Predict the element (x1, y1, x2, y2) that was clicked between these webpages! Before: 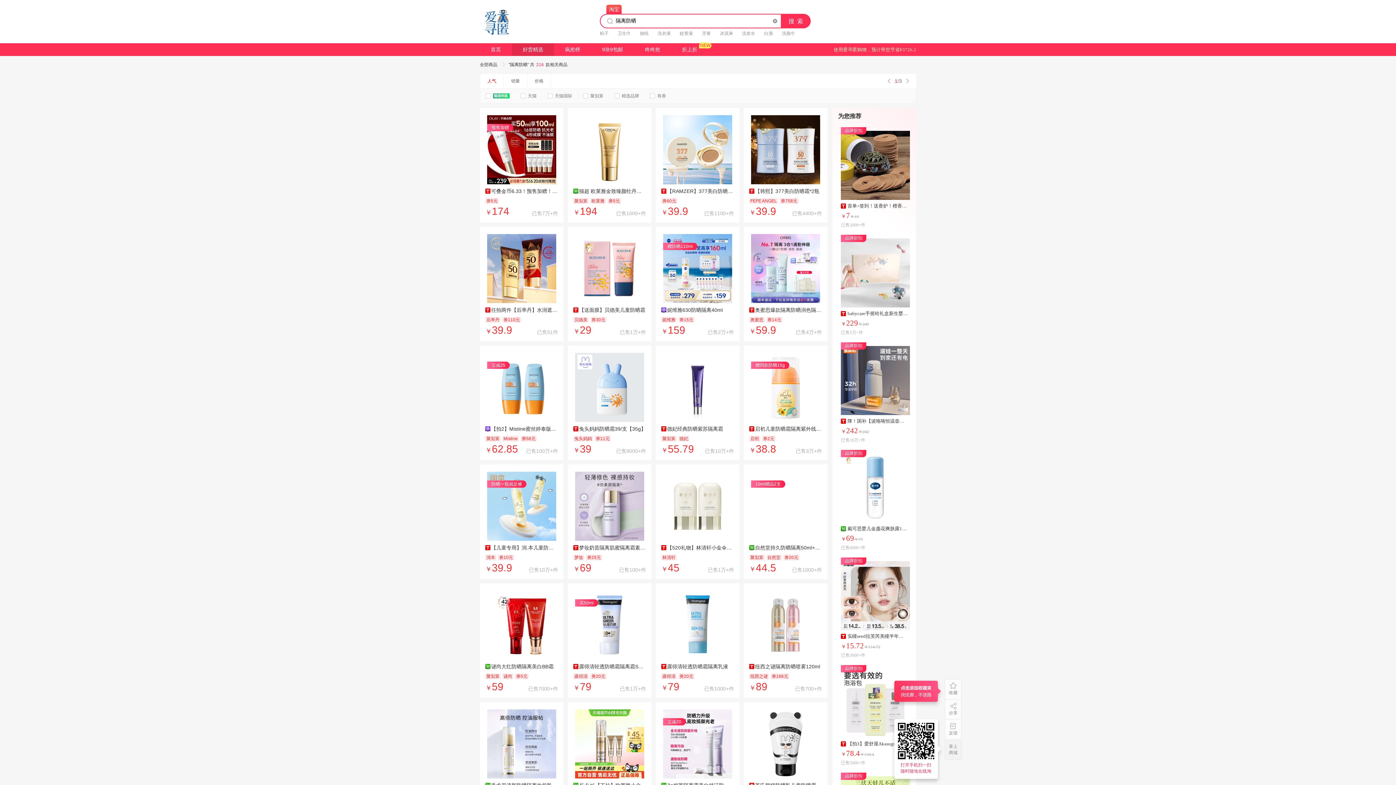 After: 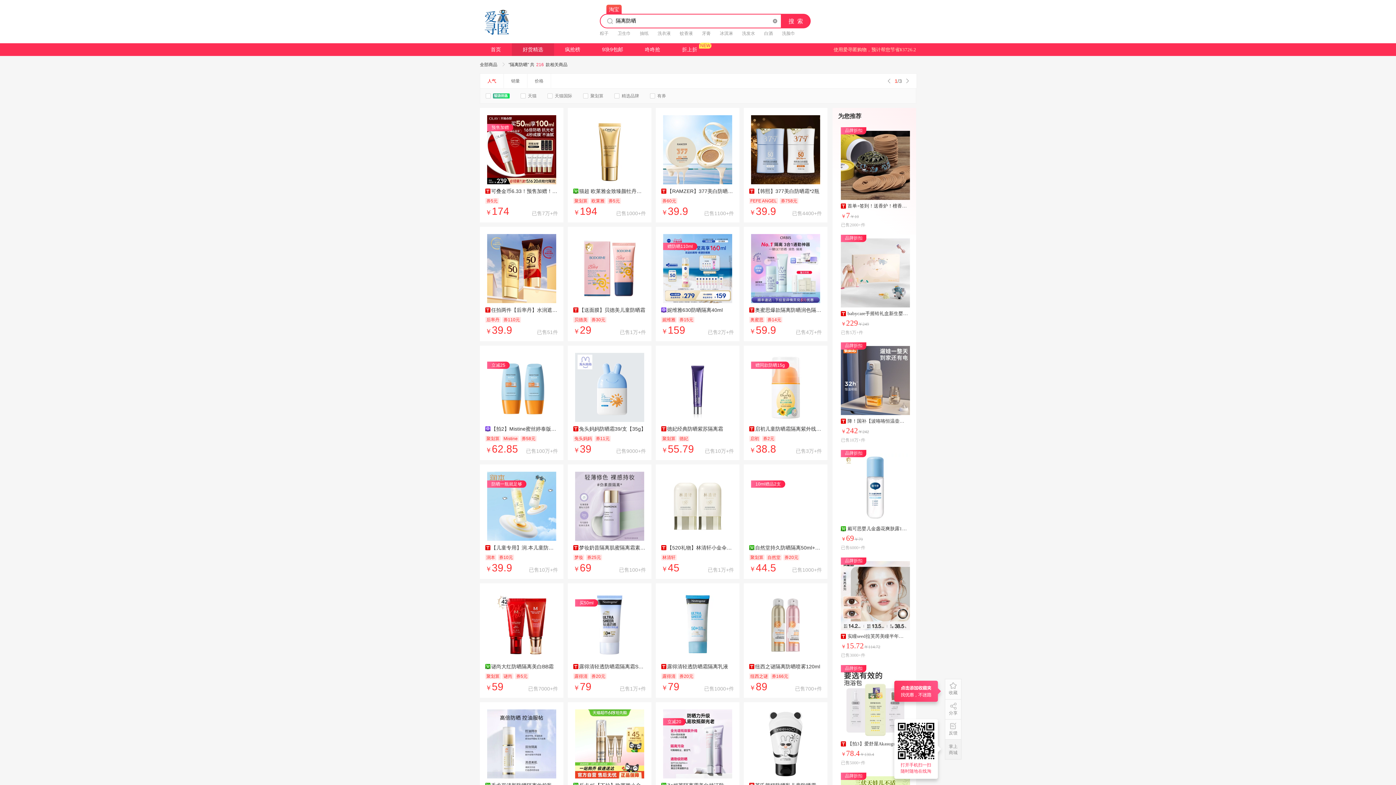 Action: label: 搜 索 bbox: (781, 13, 810, 28)